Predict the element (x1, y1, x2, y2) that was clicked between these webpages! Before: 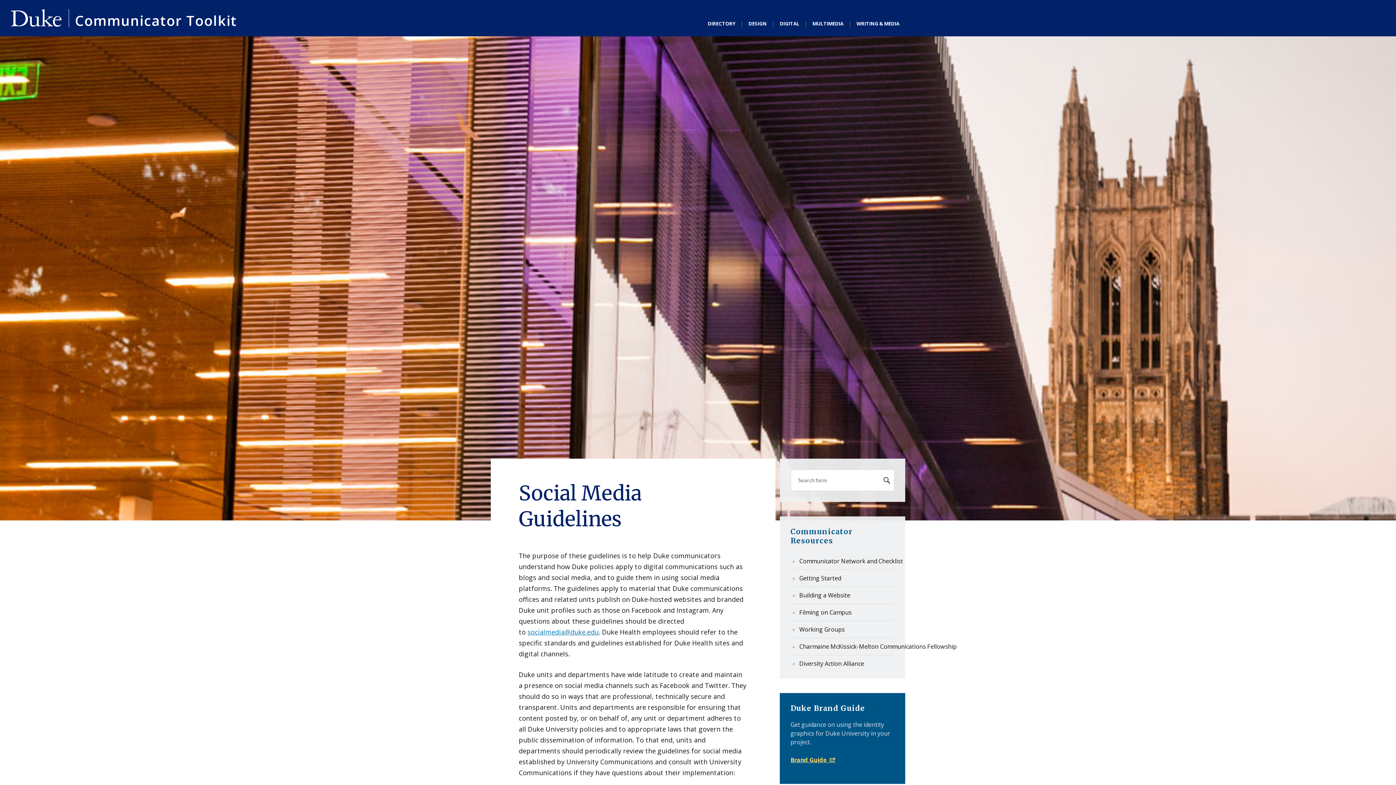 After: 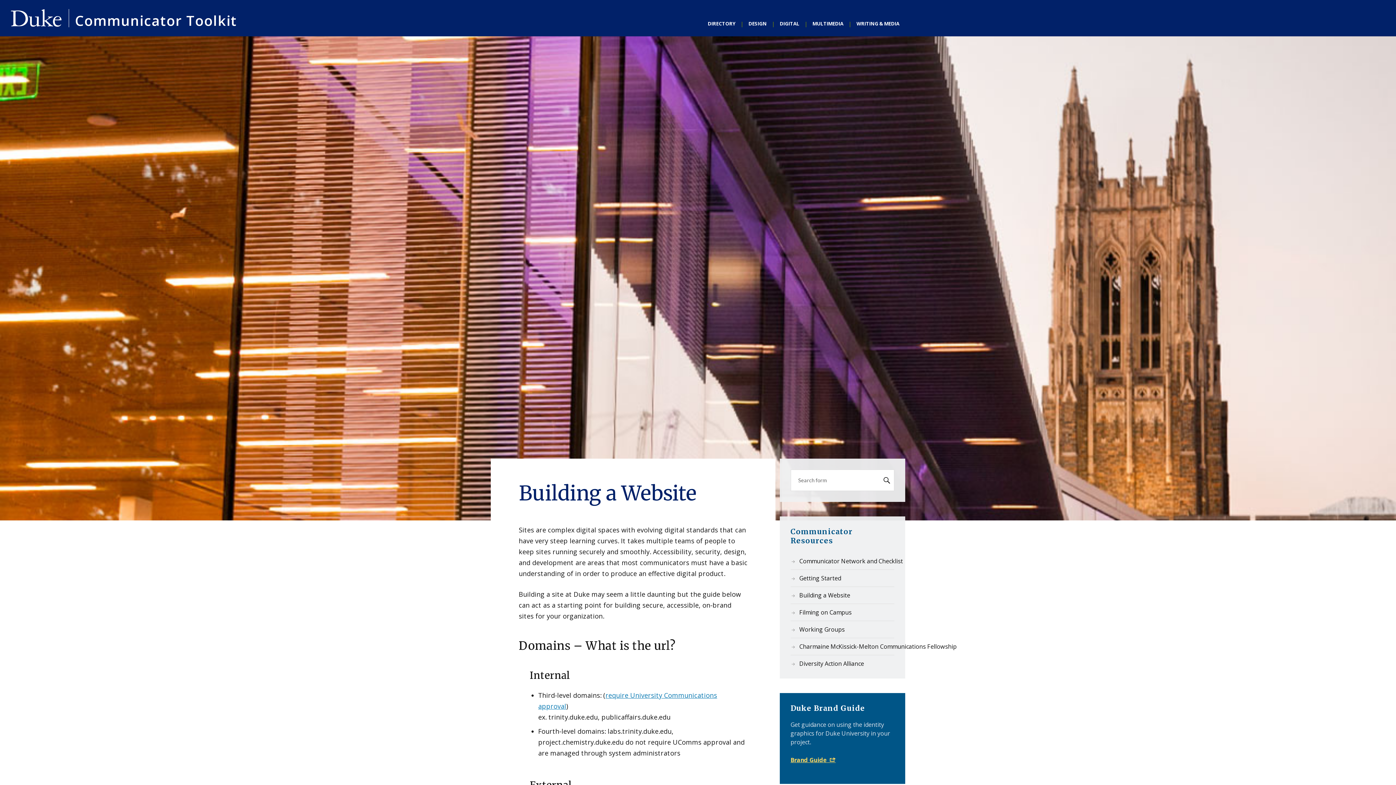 Action: label: Building a Website bbox: (799, 591, 856, 599)